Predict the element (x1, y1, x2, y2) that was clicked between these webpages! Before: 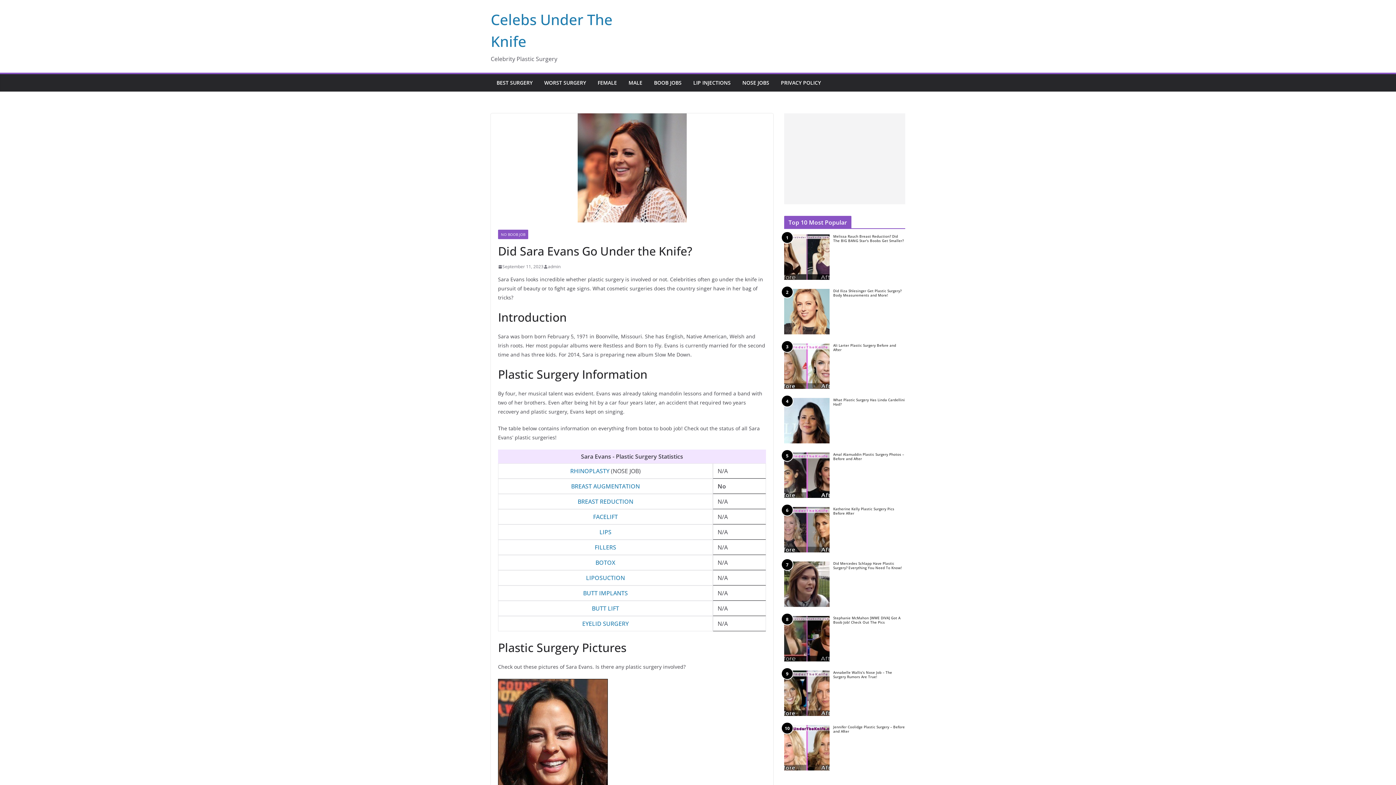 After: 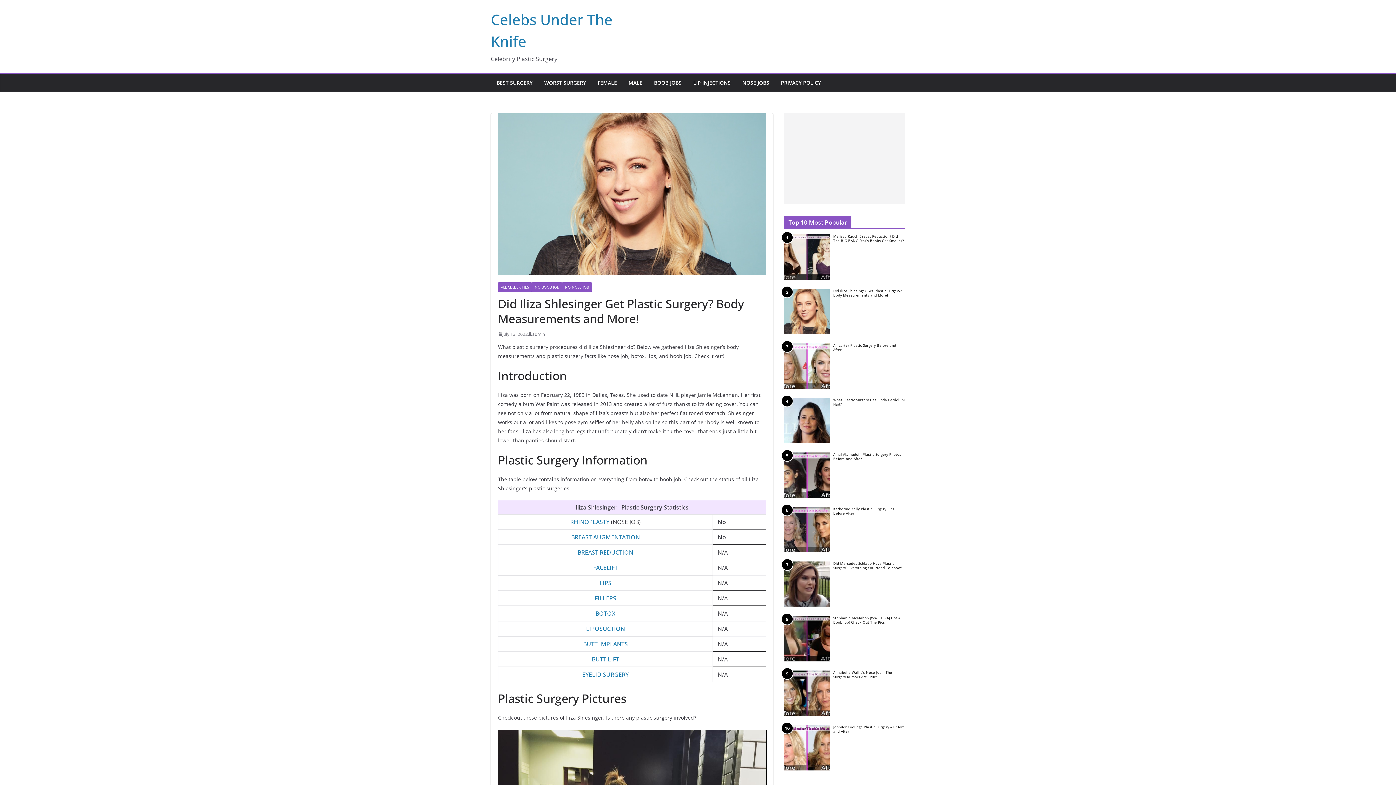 Action: bbox: (784, 289, 829, 334) label: 2